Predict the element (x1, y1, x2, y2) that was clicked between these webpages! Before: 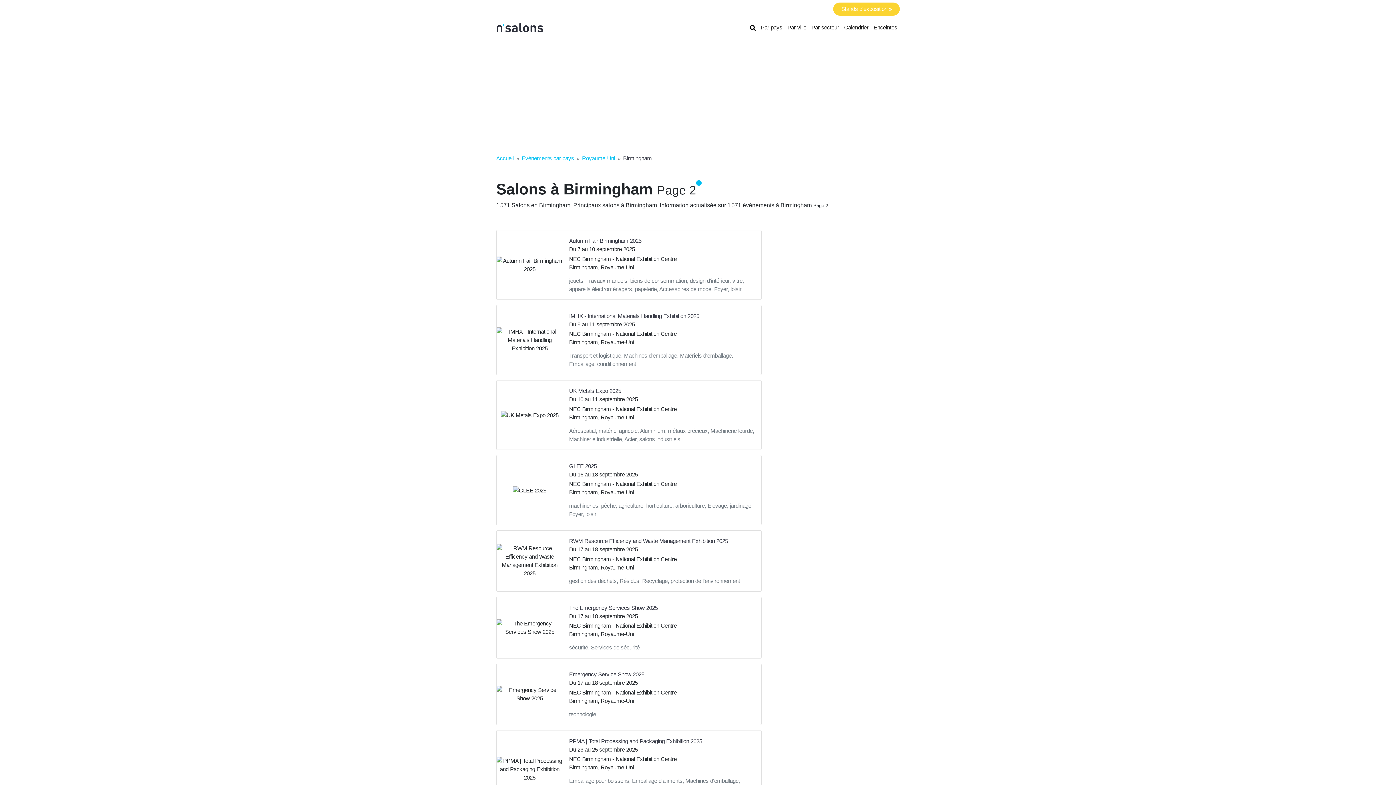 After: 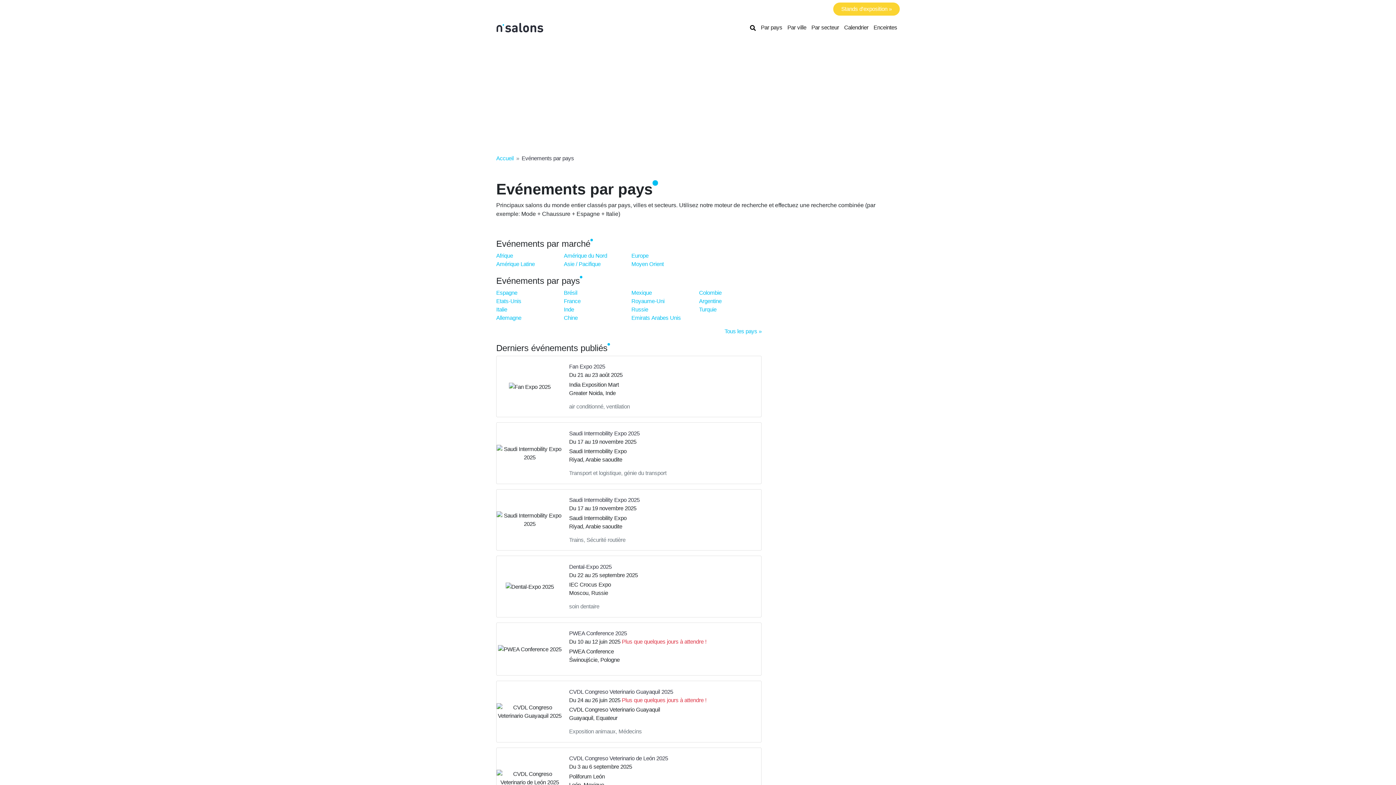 Action: label: Par pays bbox: (758, 20, 785, 34)